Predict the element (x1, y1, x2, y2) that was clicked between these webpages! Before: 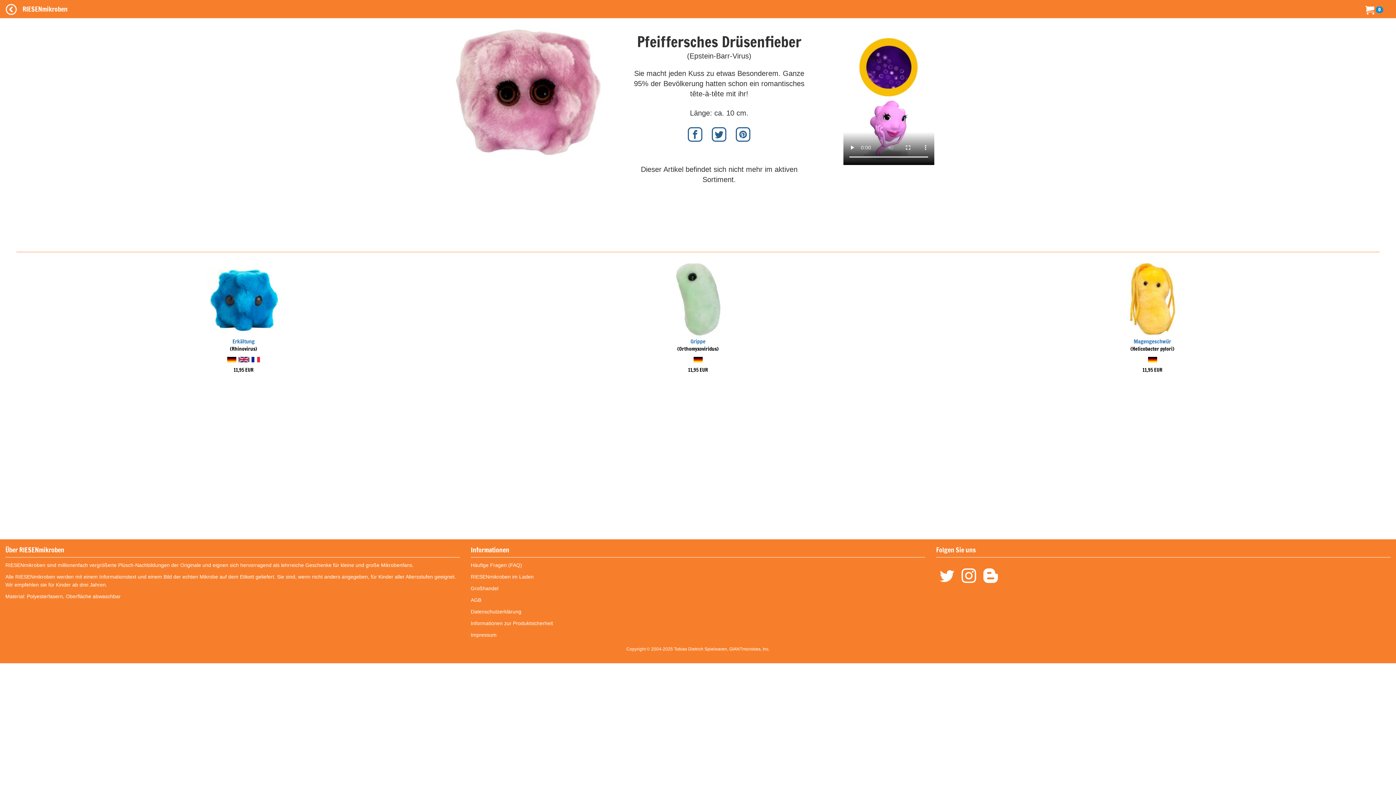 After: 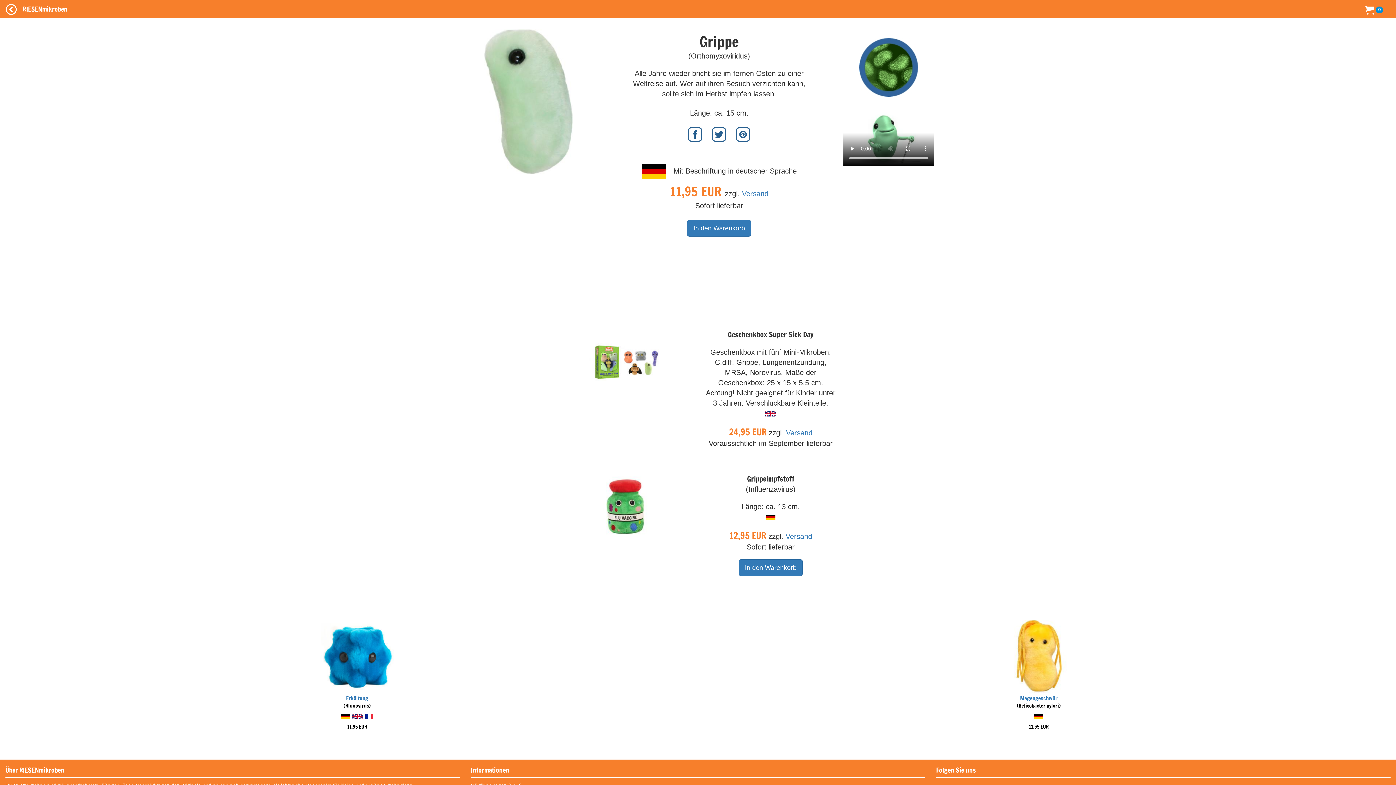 Action: bbox: (661, 292, 734, 305)